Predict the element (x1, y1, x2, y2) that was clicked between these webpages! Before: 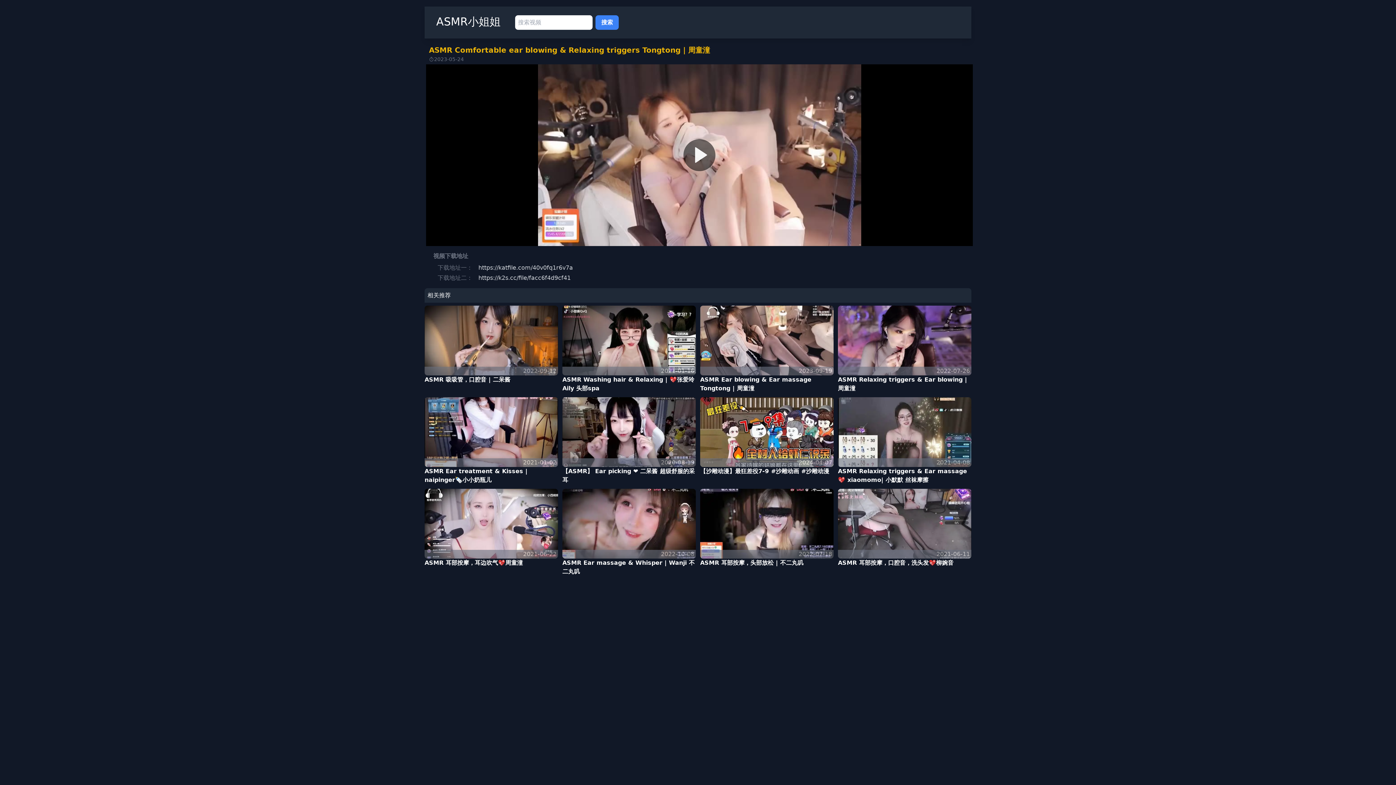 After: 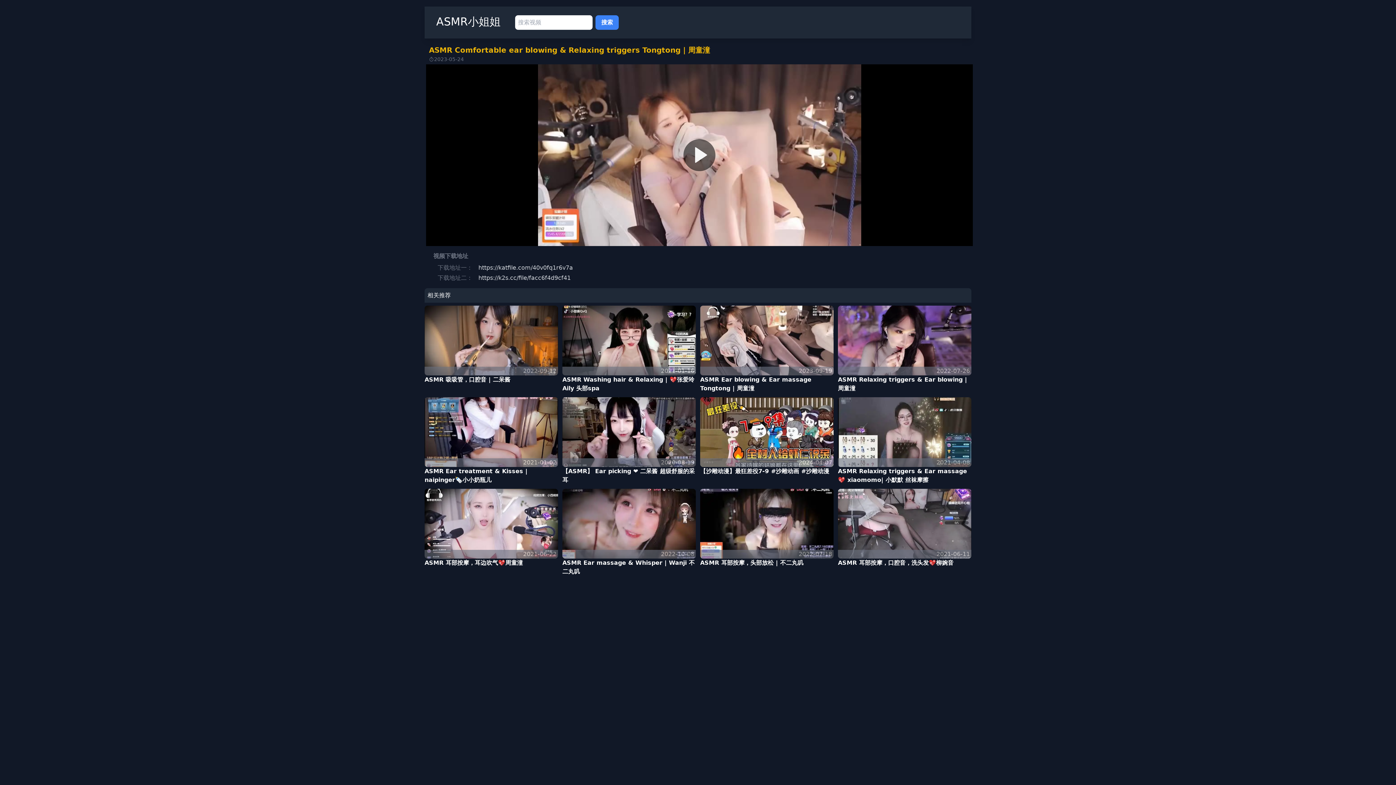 Action: bbox: (838, 397, 971, 484) label: 2021-04-08
ASMR Relaxing triggers & Ear massage 💖 xiaomomo| 小默默 丝袜摩擦